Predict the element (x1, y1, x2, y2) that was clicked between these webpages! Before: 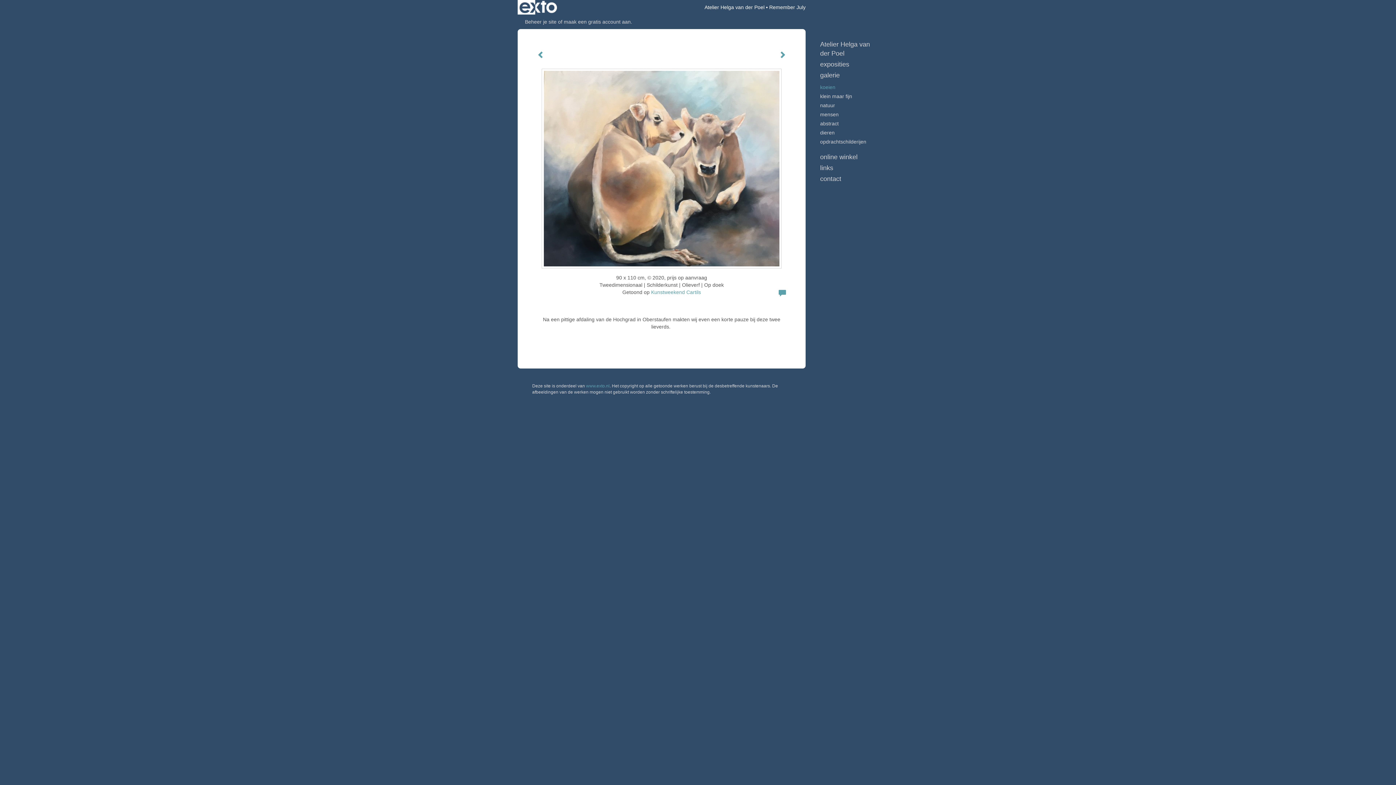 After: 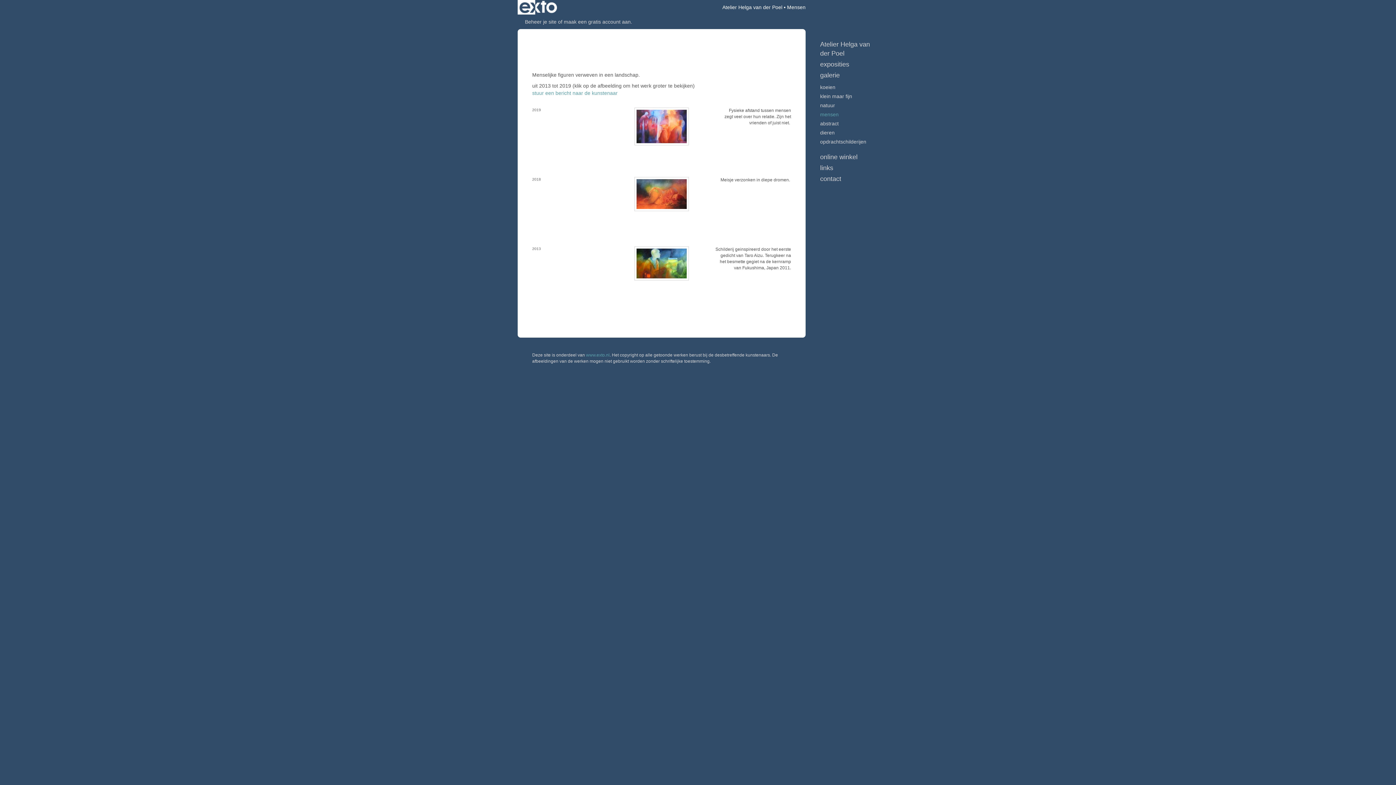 Action: label: mensen bbox: (820, 110, 878, 118)